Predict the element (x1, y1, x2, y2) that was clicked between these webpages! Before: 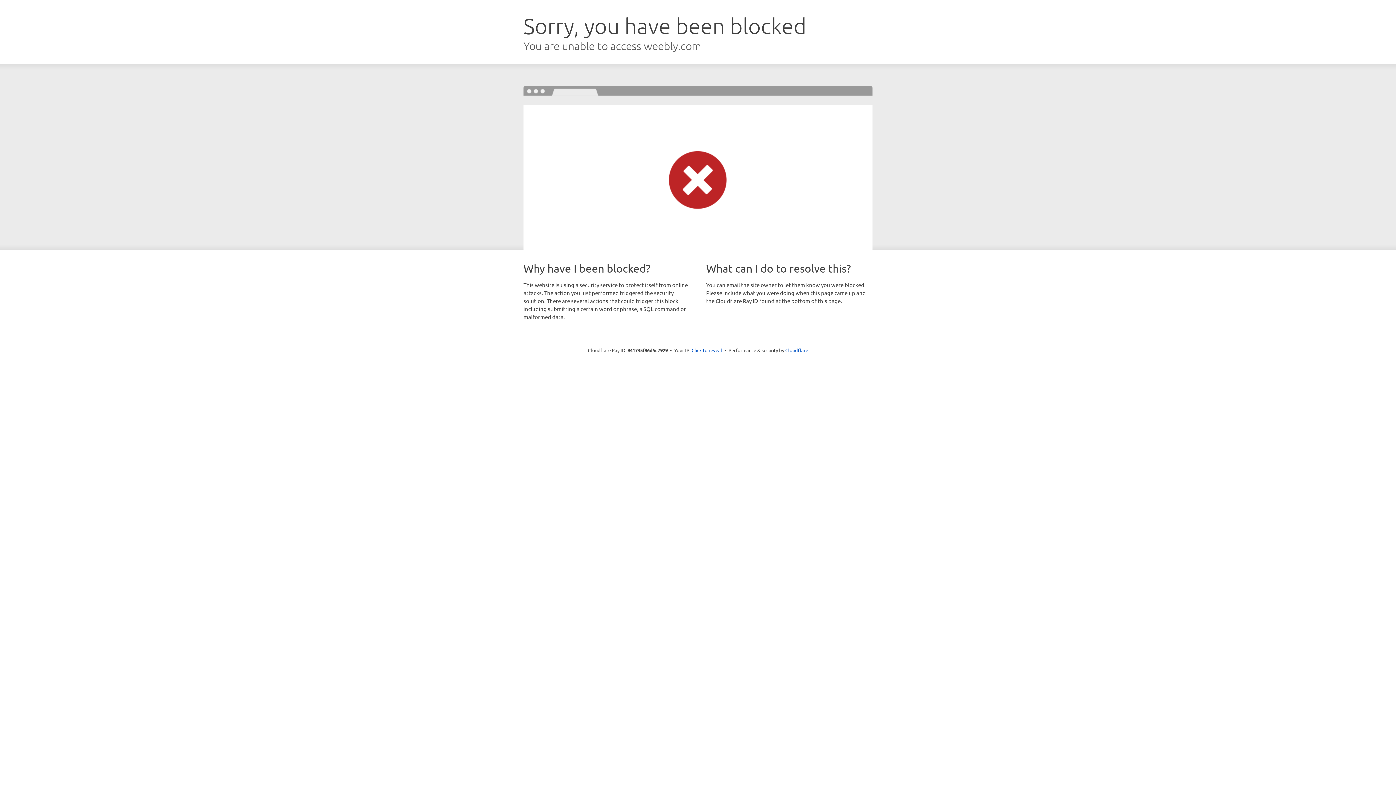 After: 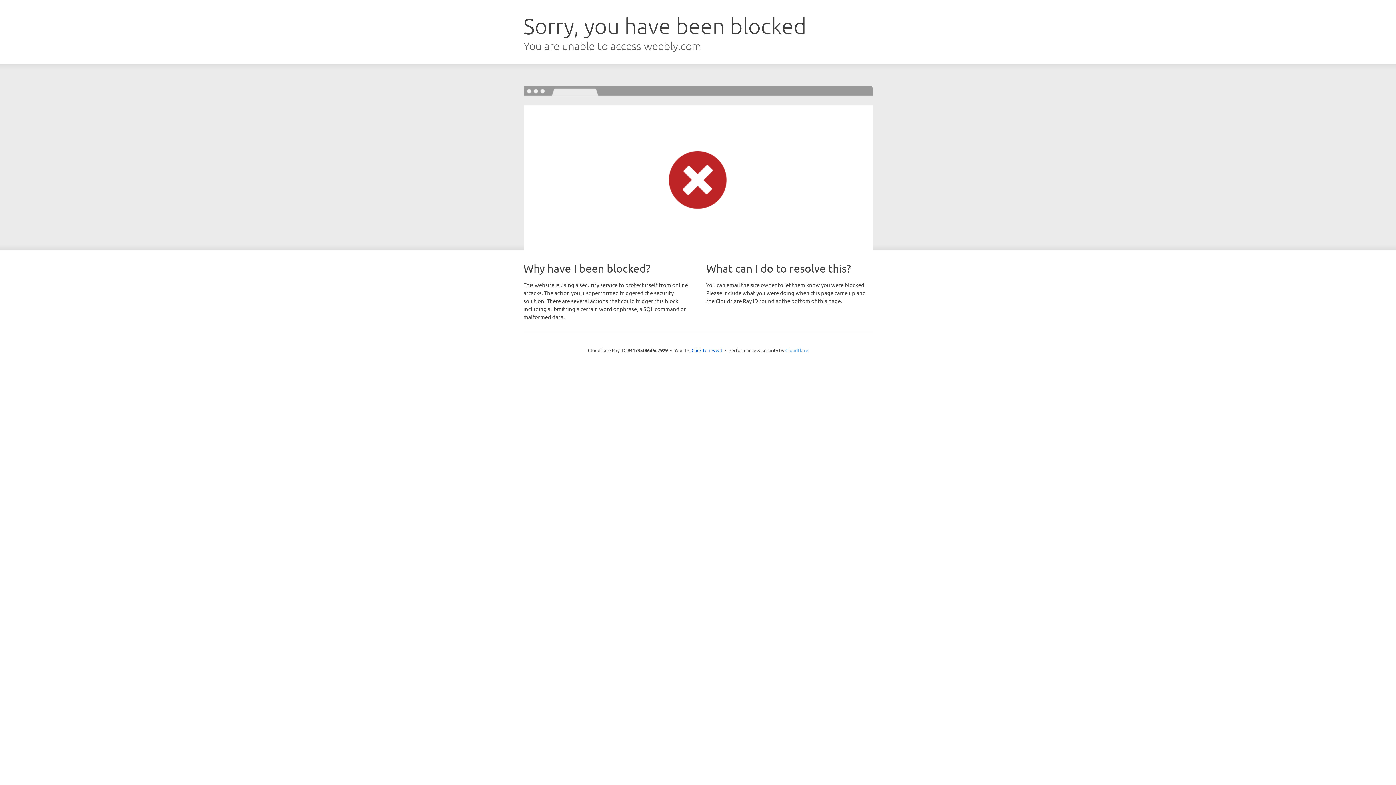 Action: bbox: (785, 347, 808, 353) label: Cloudflare